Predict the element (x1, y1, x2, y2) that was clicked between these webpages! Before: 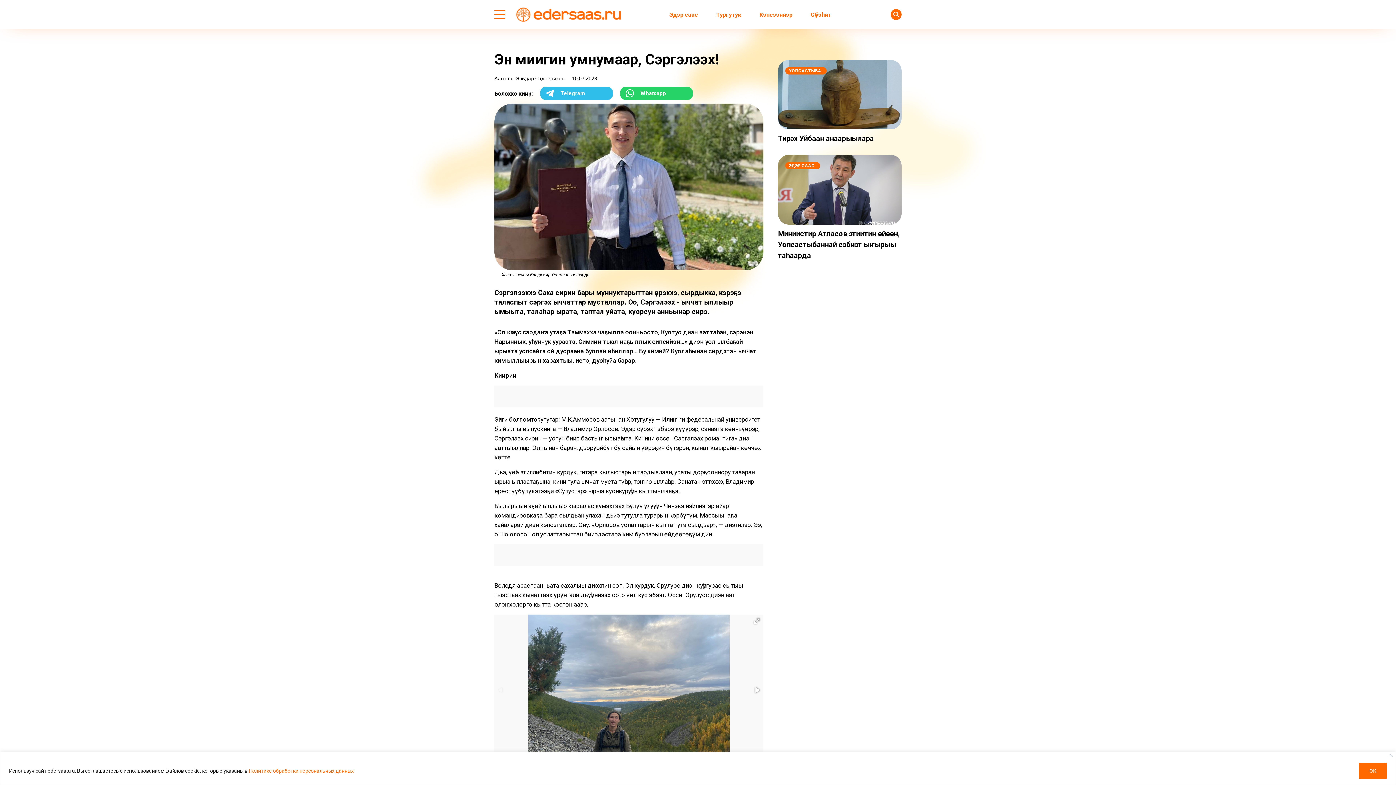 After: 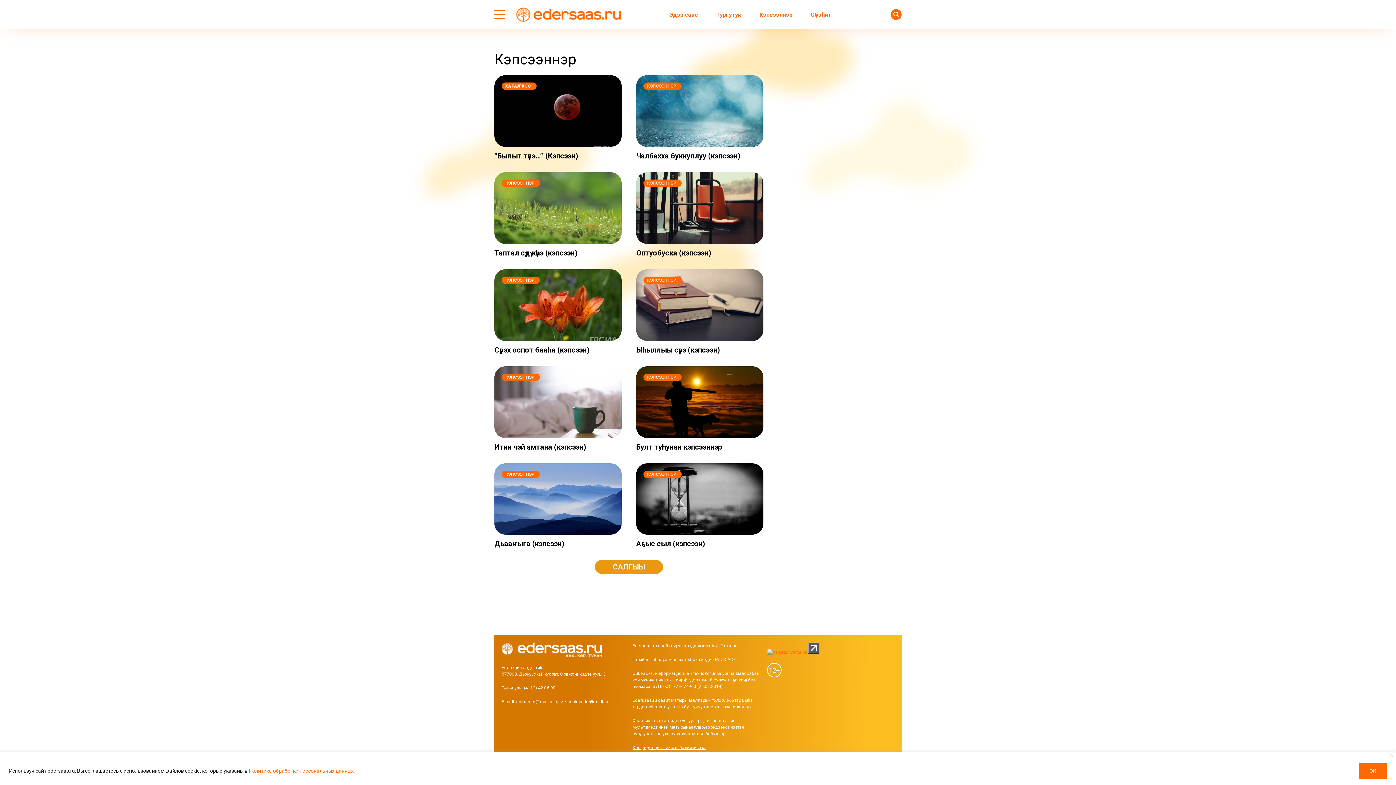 Action: label: Кэпсээннэр bbox: (759, 11, 792, 18)